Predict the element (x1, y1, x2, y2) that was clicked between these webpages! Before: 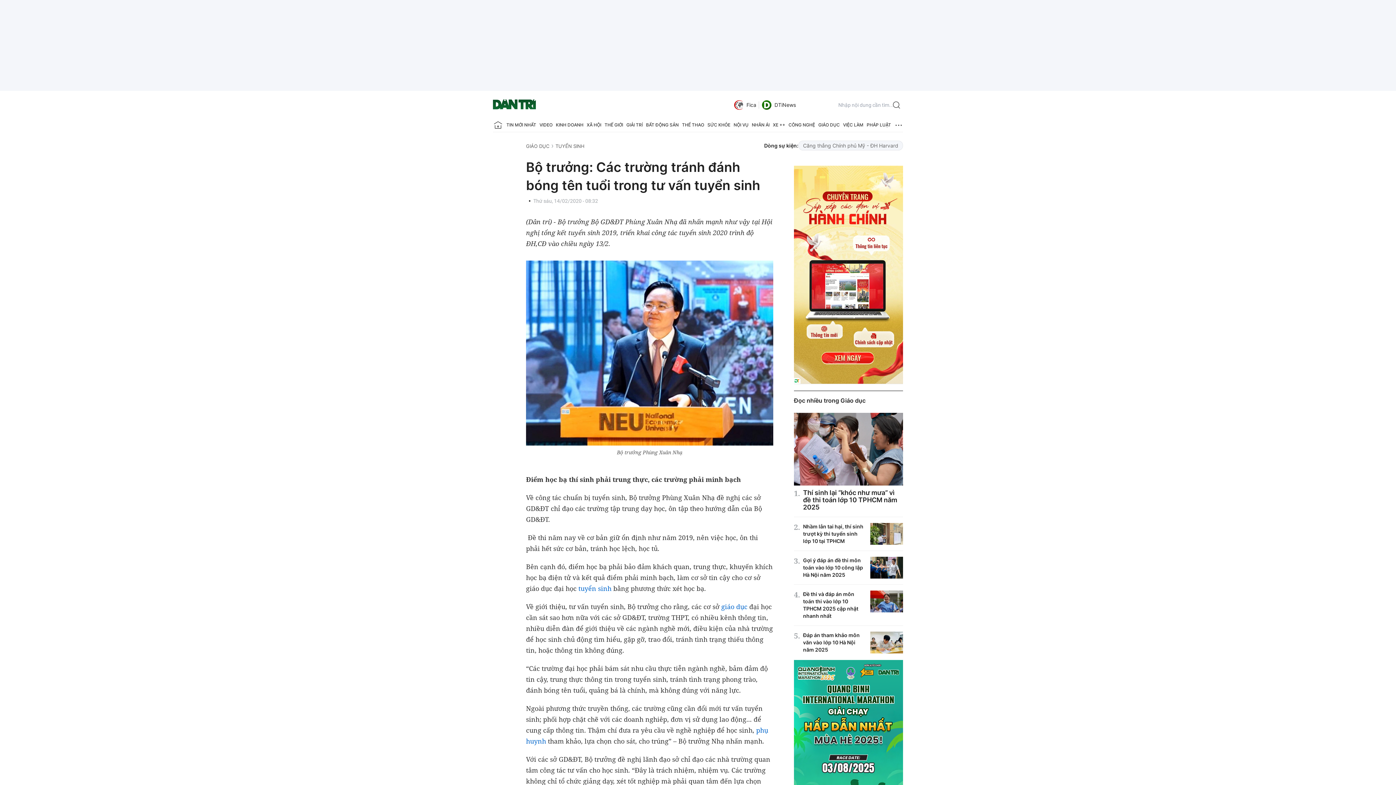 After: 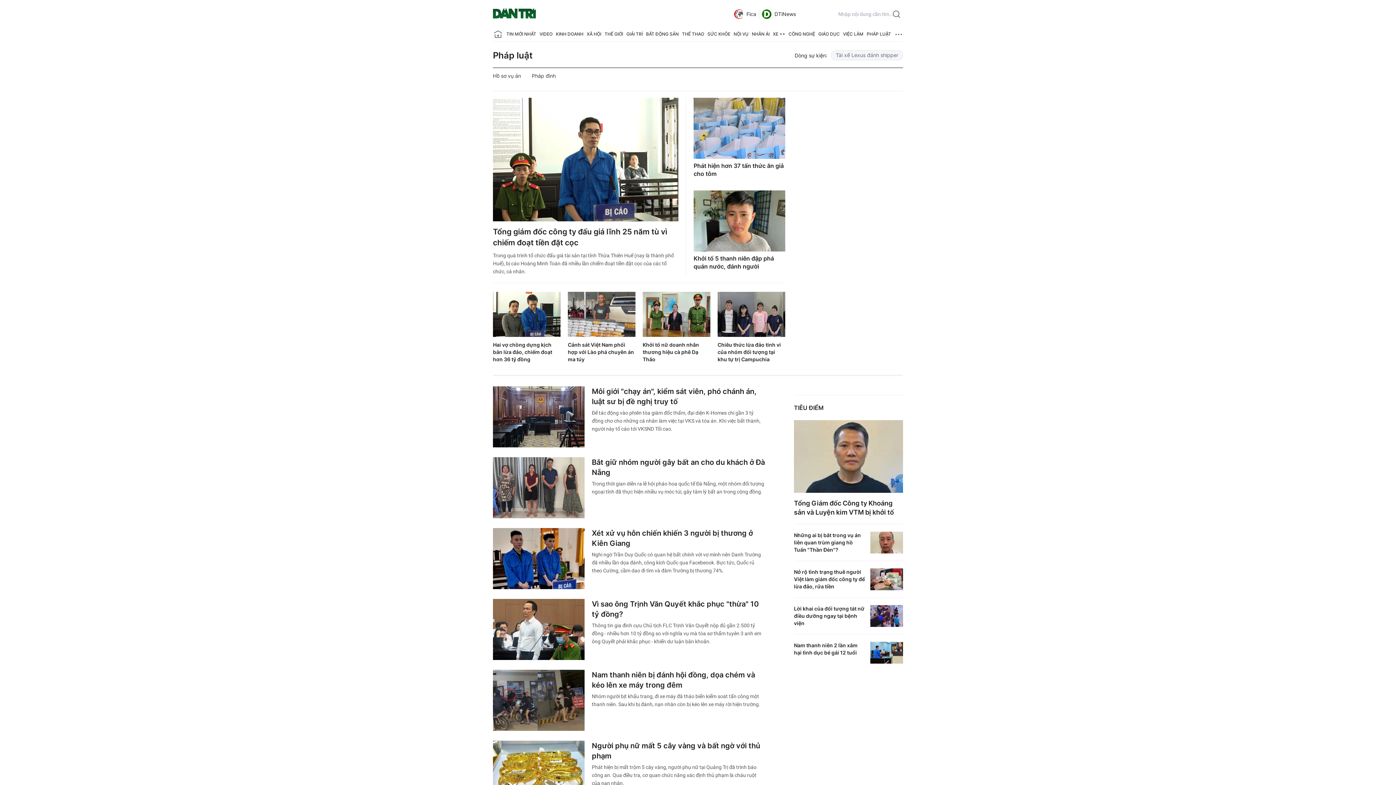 Action: bbox: (866, 118, 891, 132) label: PHÁP LUẬT